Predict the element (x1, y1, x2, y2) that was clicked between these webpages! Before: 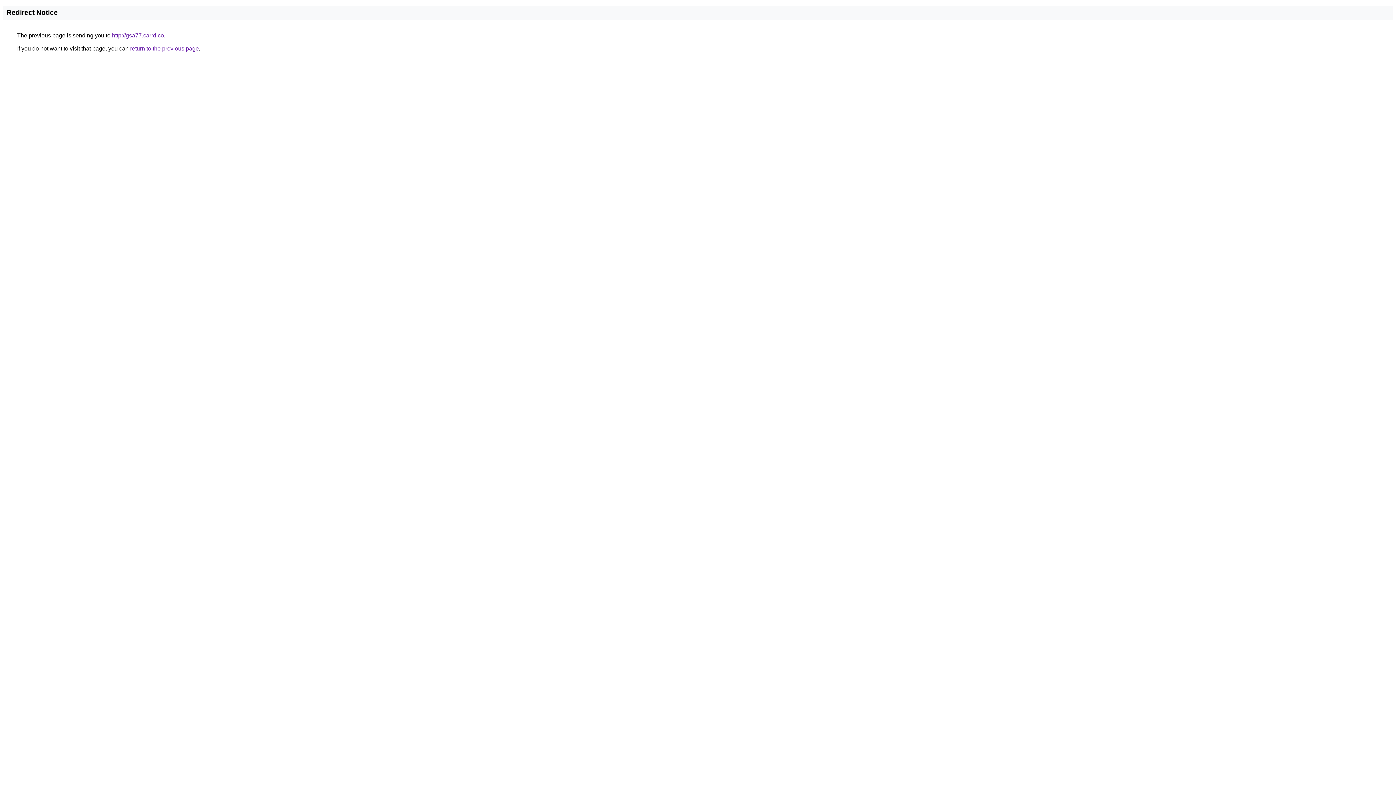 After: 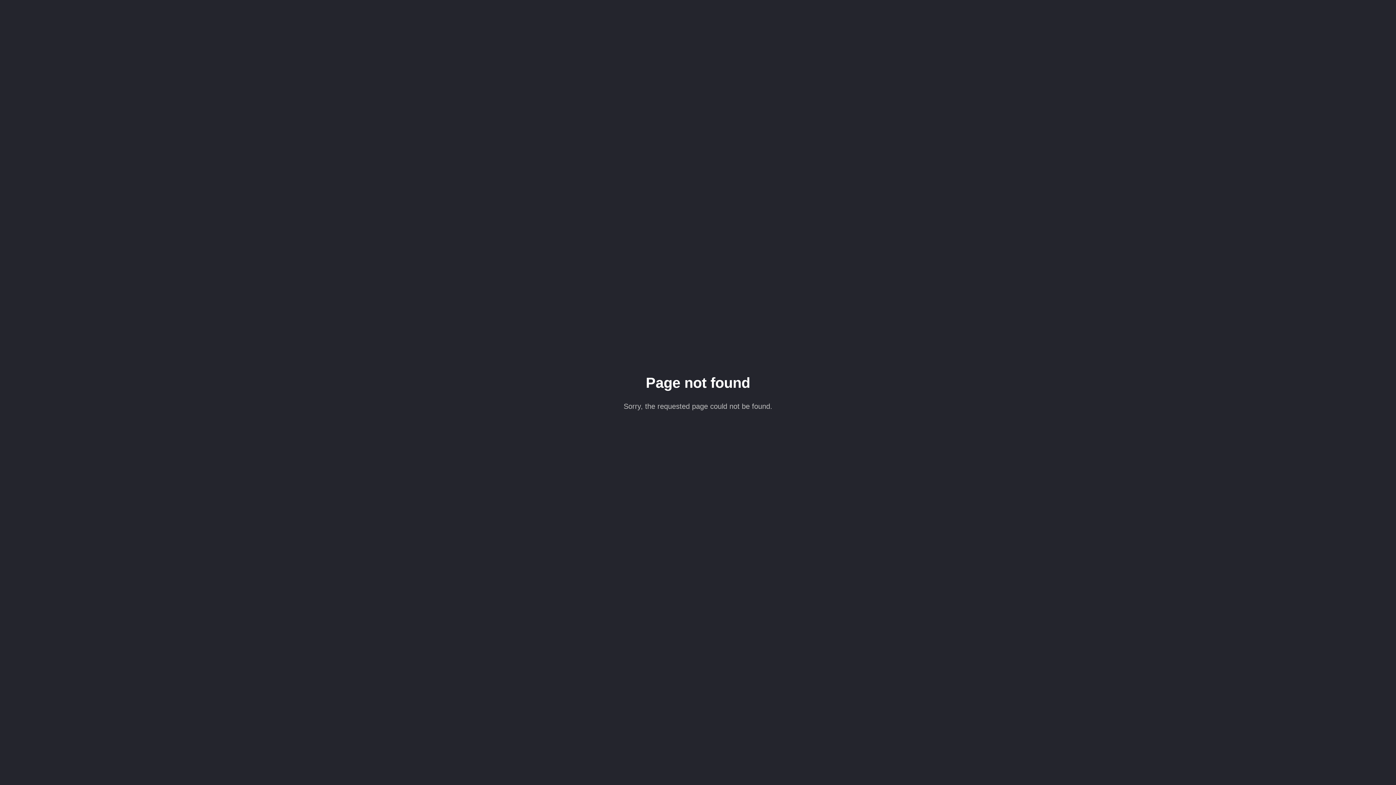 Action: label: http://gsa77.carrd.co bbox: (112, 32, 164, 38)